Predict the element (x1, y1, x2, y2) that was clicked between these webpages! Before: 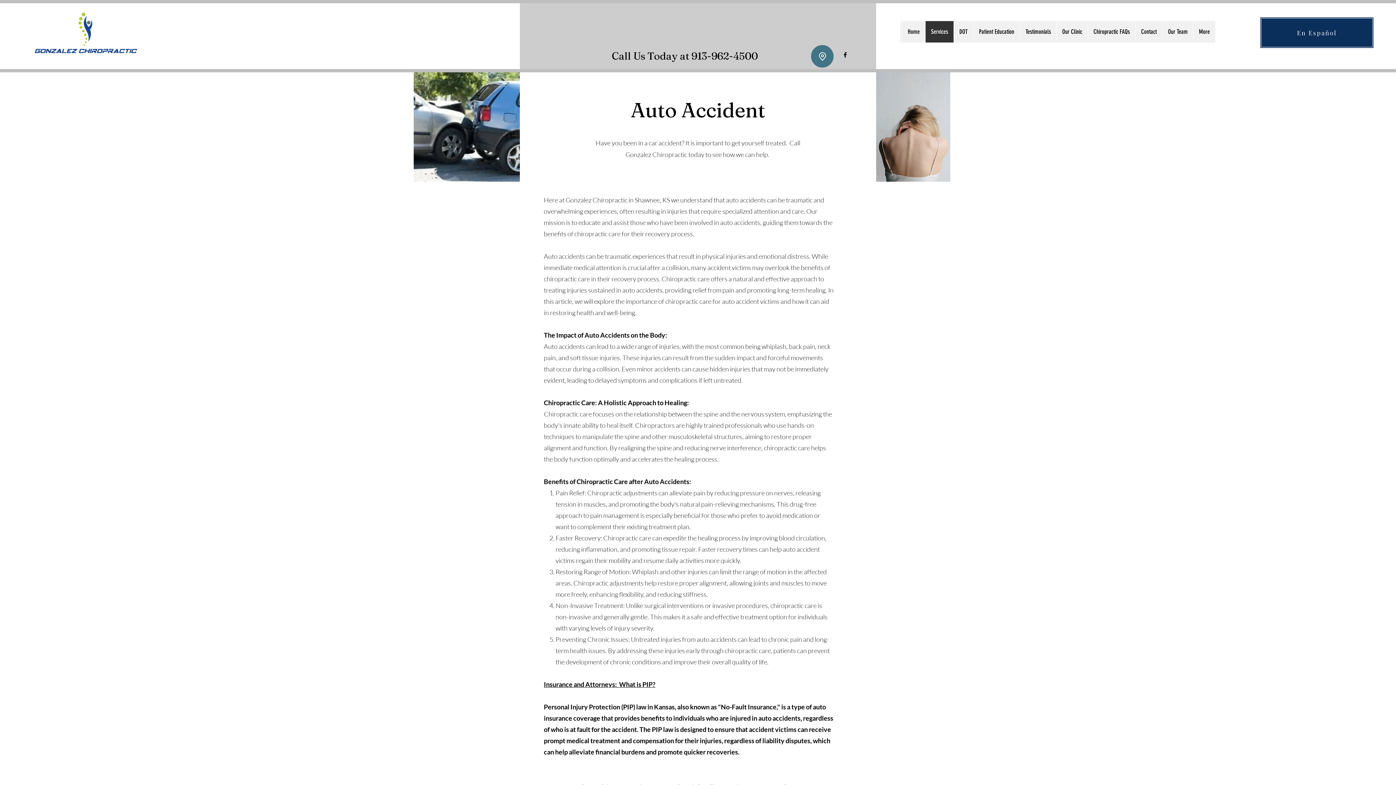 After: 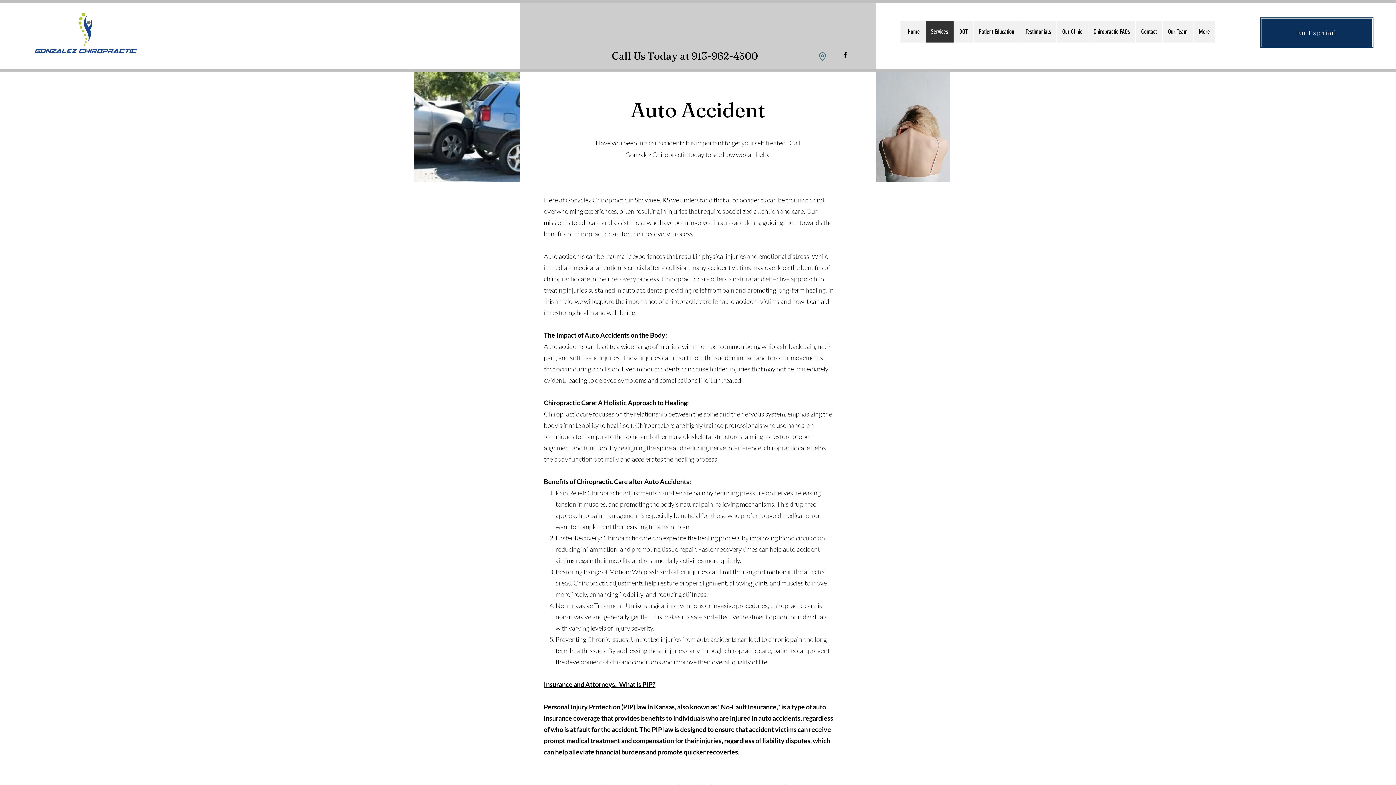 Action: bbox: (811, 45, 833, 67) label: Location